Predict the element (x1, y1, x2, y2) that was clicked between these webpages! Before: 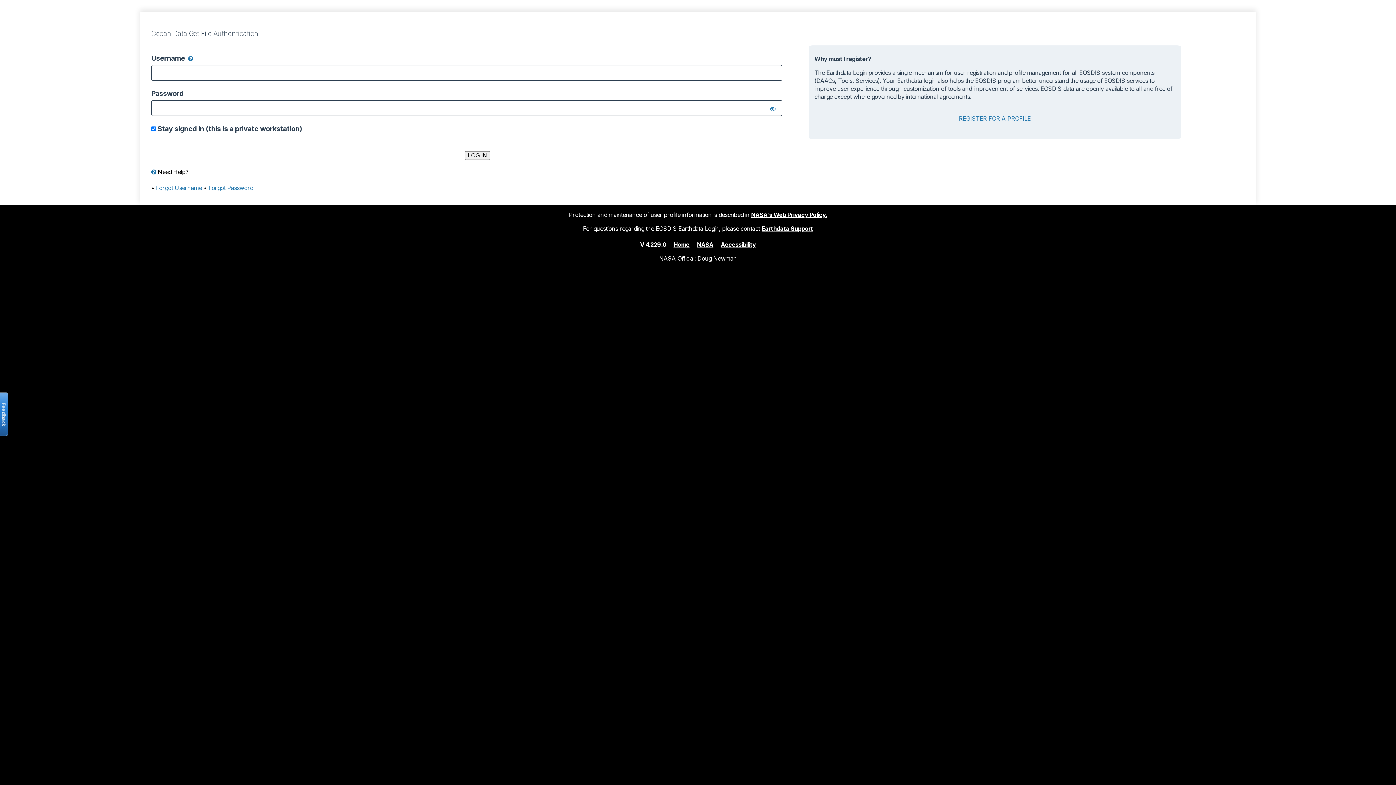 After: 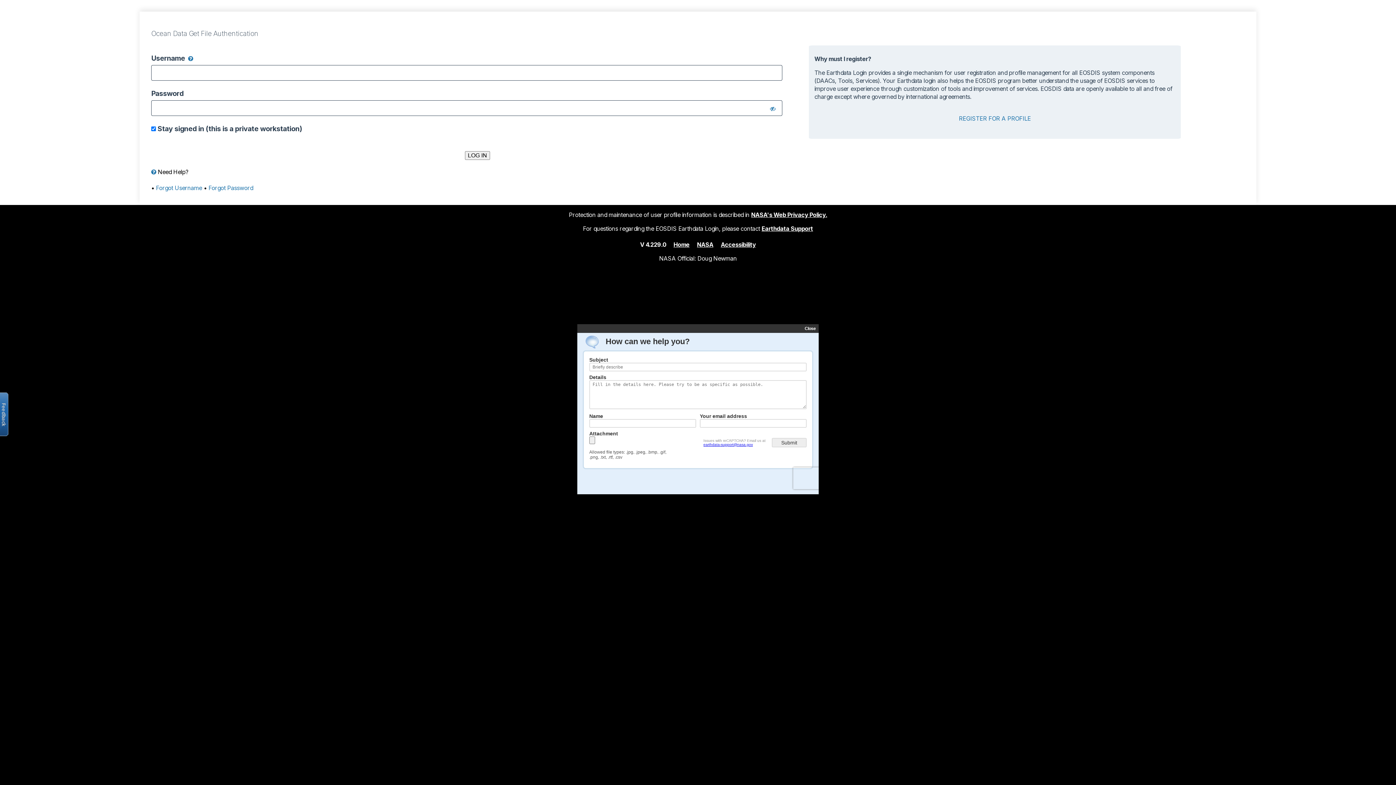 Action: label: Earthdata Support bbox: (761, 224, 813, 232)